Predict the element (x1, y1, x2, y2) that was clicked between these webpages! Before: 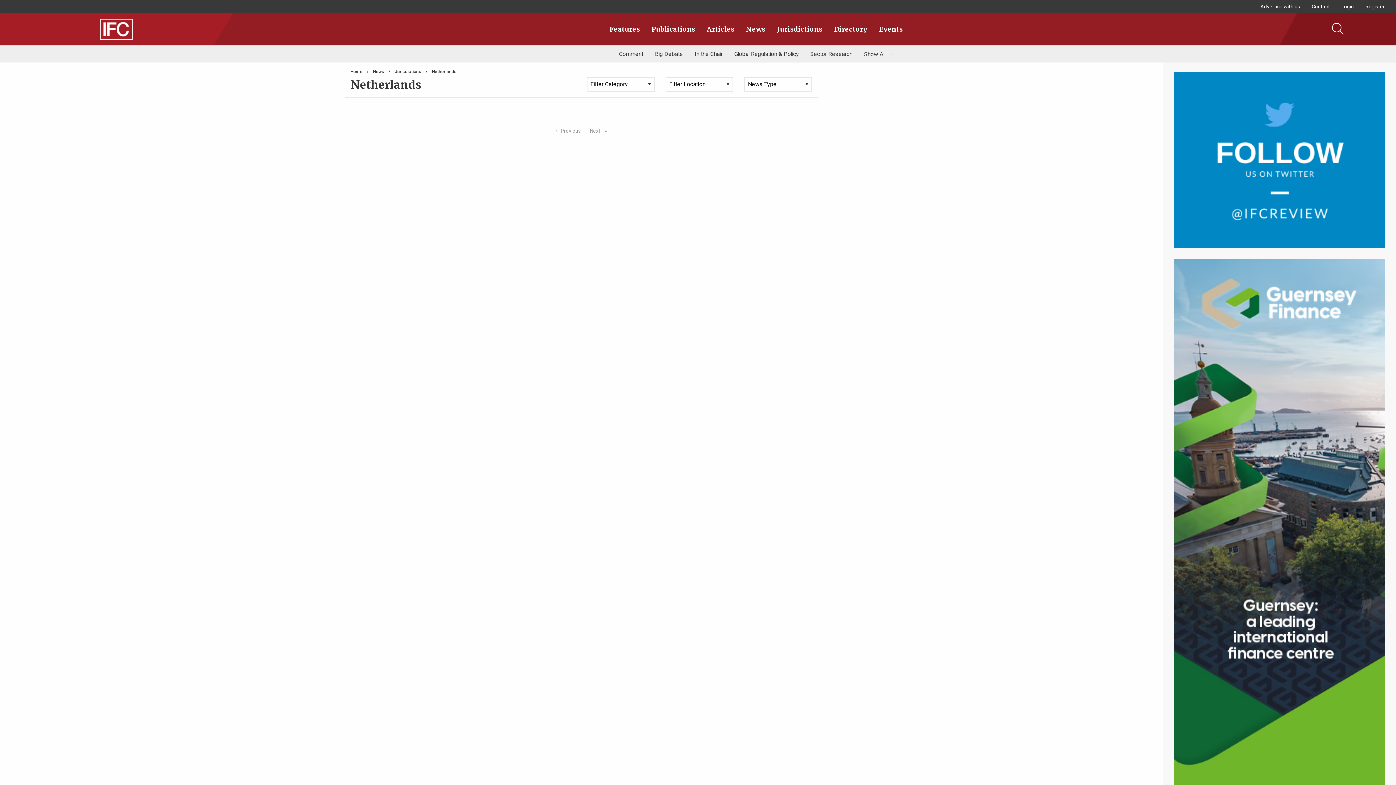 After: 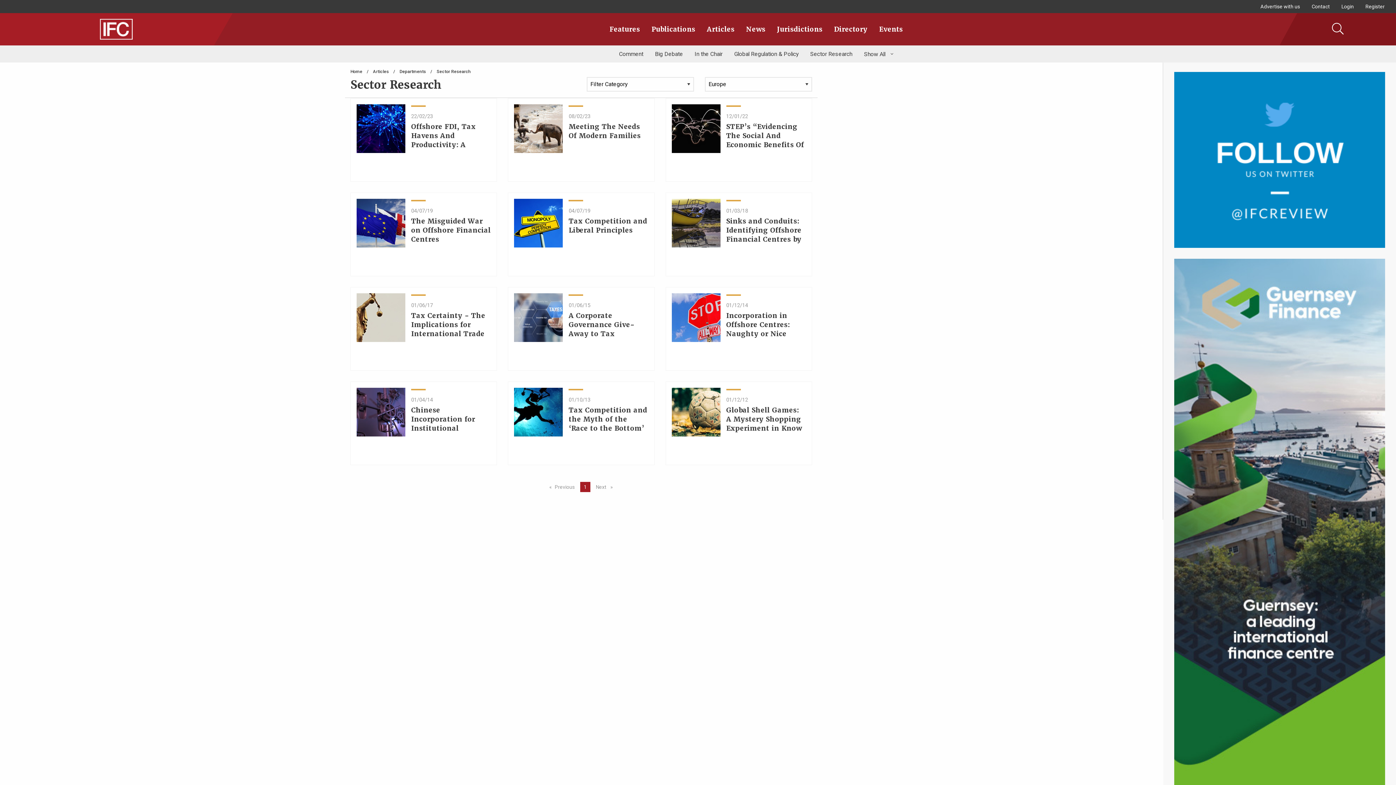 Action: label: Sector Research bbox: (804, 45, 858, 62)